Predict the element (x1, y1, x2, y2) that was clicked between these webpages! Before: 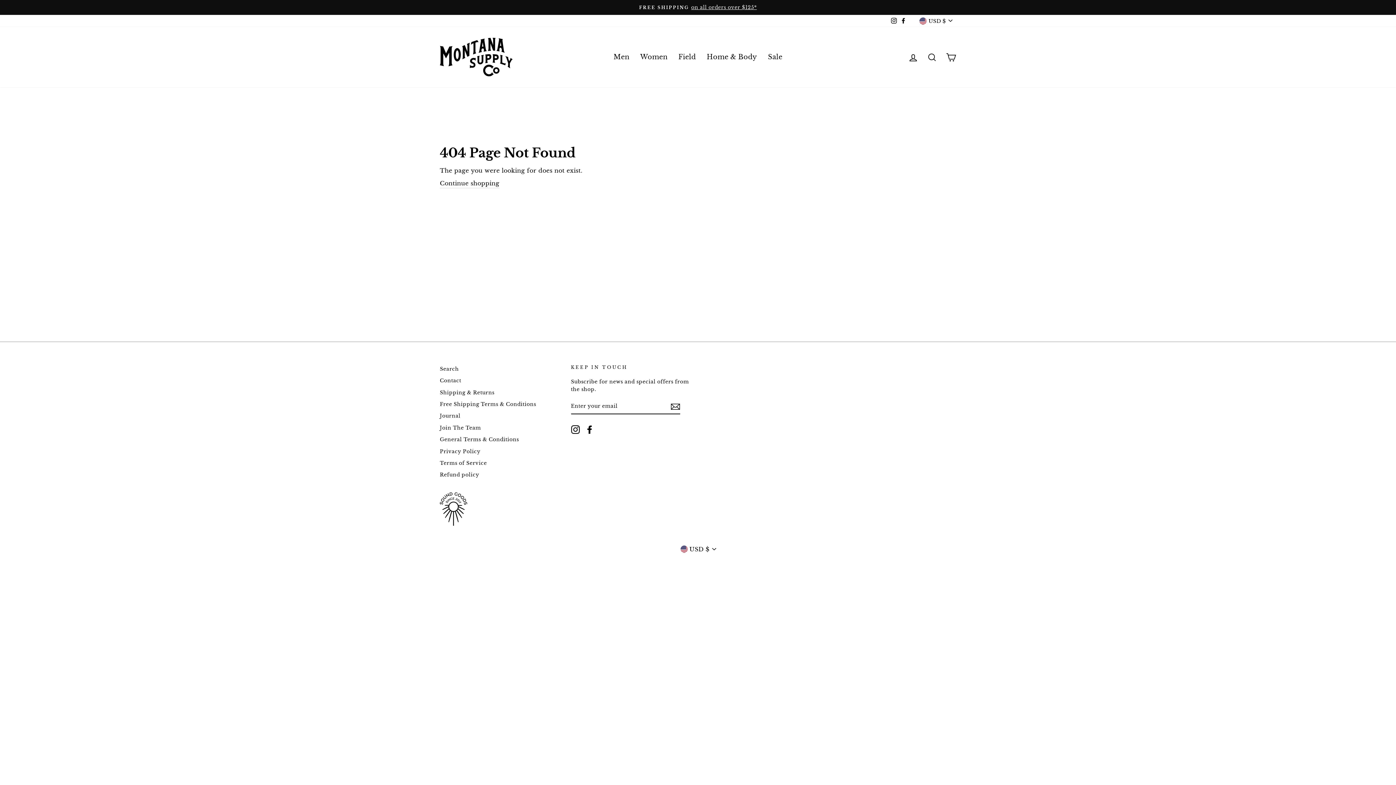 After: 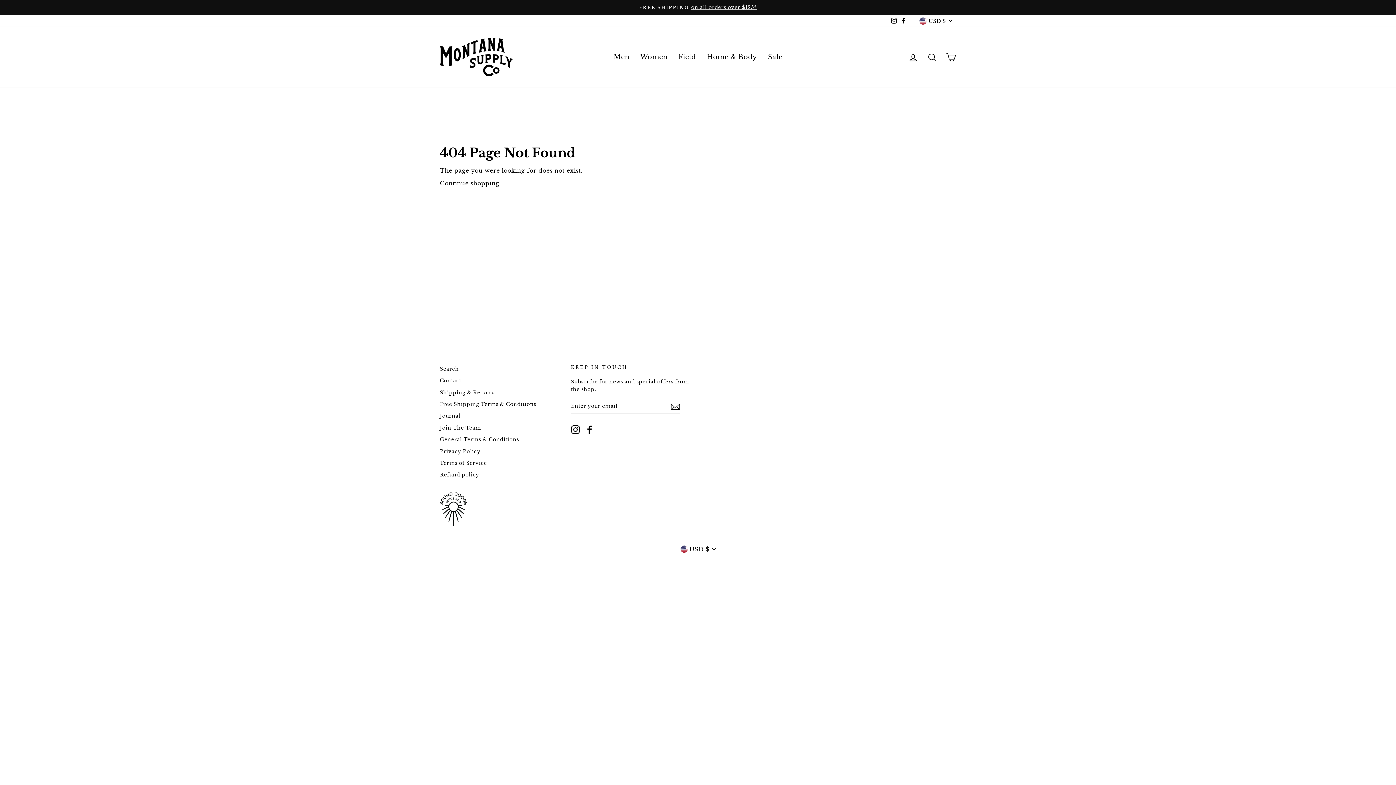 Action: bbox: (941, 49, 960, 65) label: Cart